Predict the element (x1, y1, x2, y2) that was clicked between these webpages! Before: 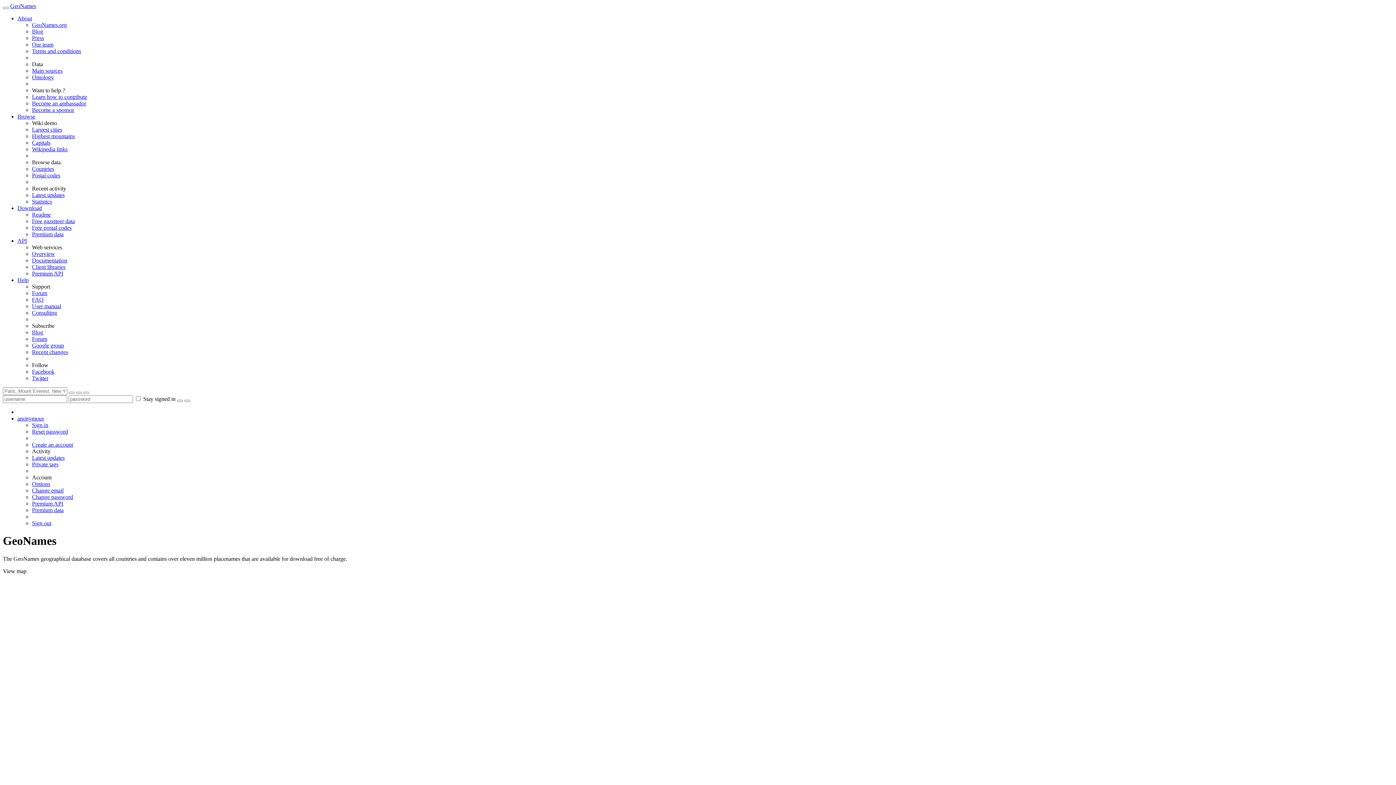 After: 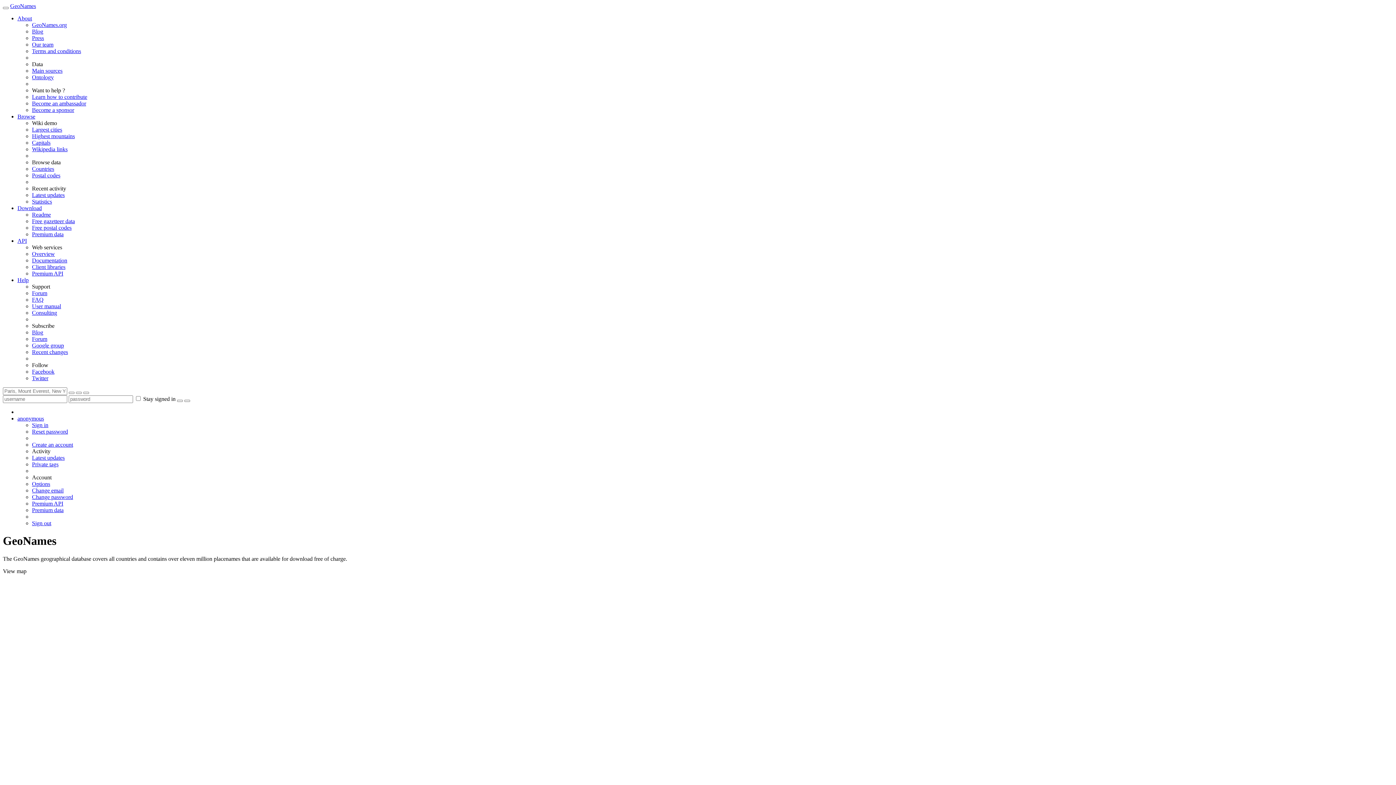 Action: bbox: (17, 415, 44, 421) label: anonymous